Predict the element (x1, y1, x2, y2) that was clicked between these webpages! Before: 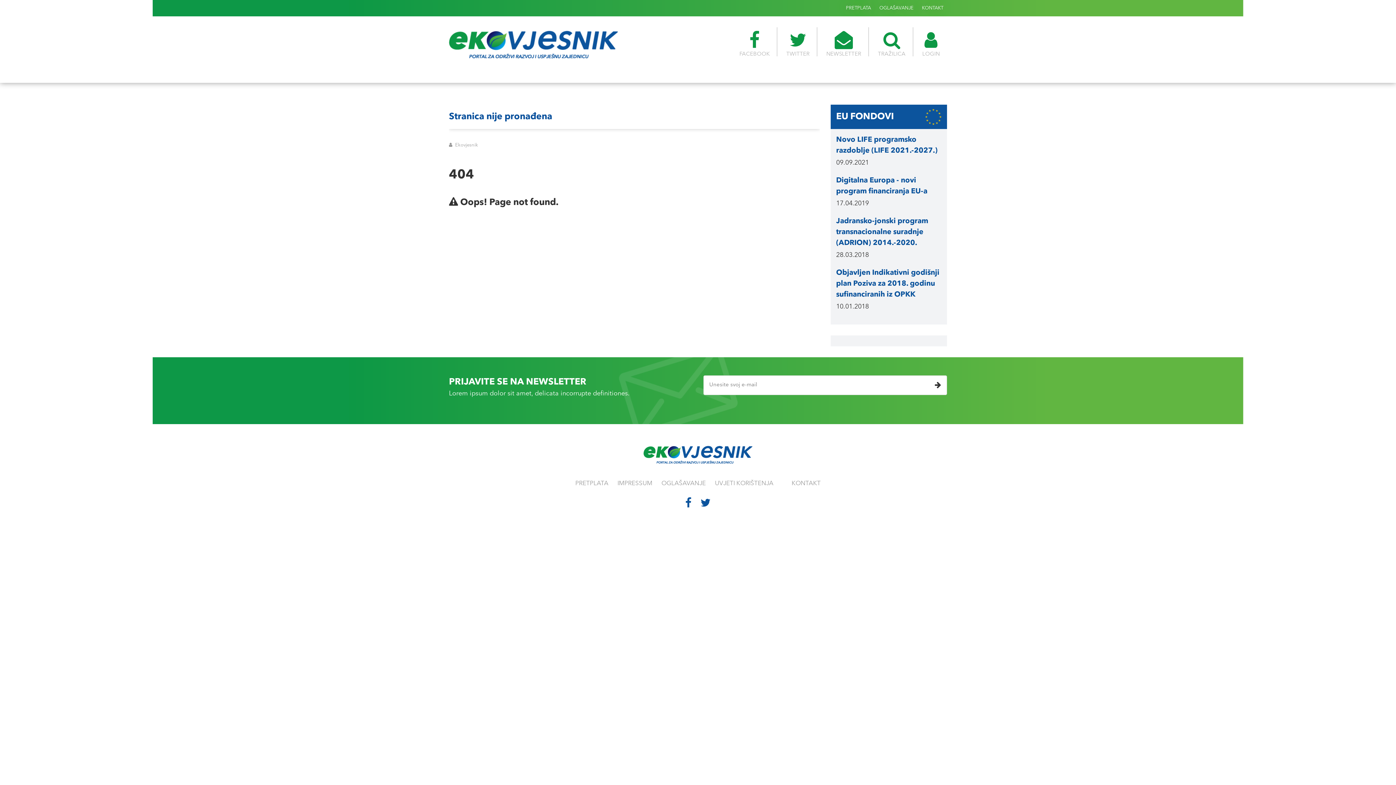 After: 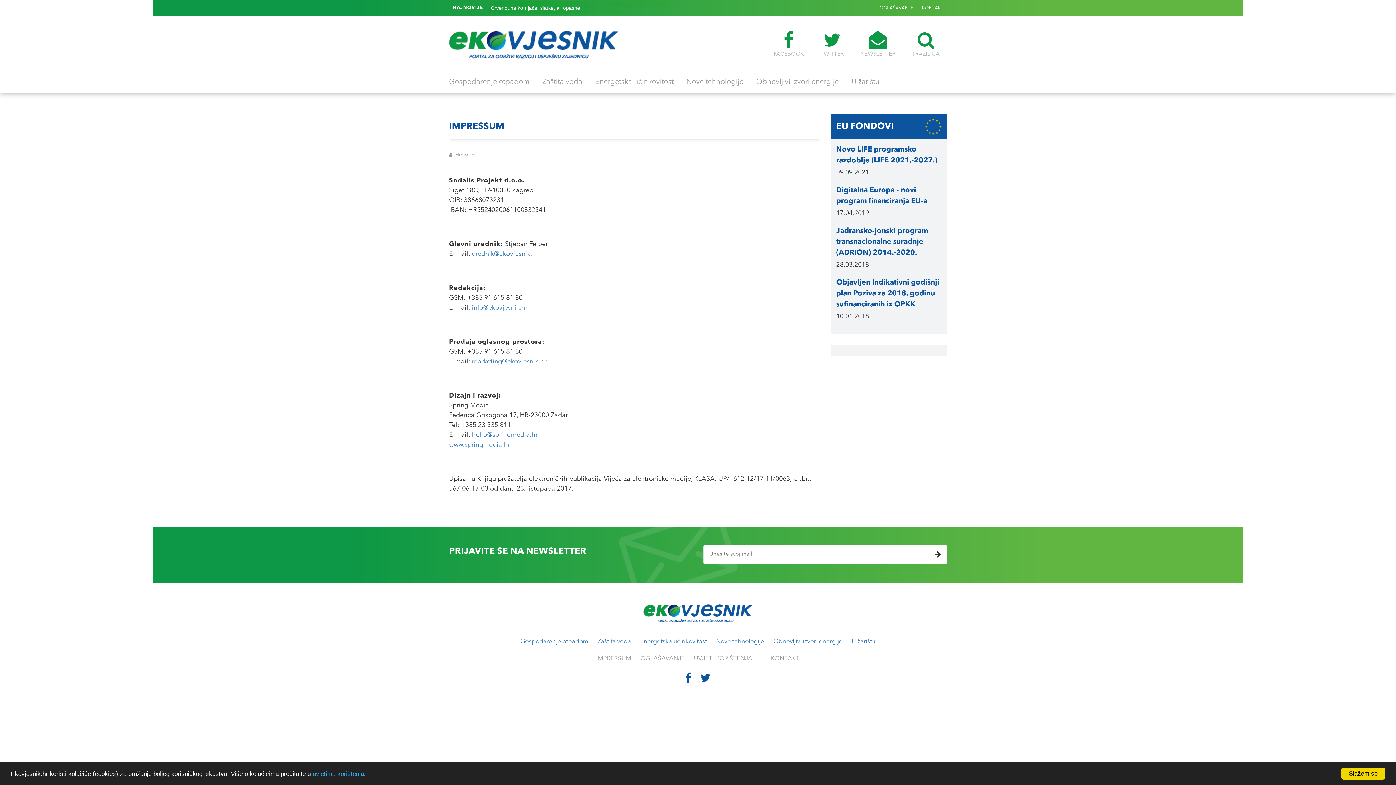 Action: bbox: (617, 480, 652, 486) label: IMPRESSUM